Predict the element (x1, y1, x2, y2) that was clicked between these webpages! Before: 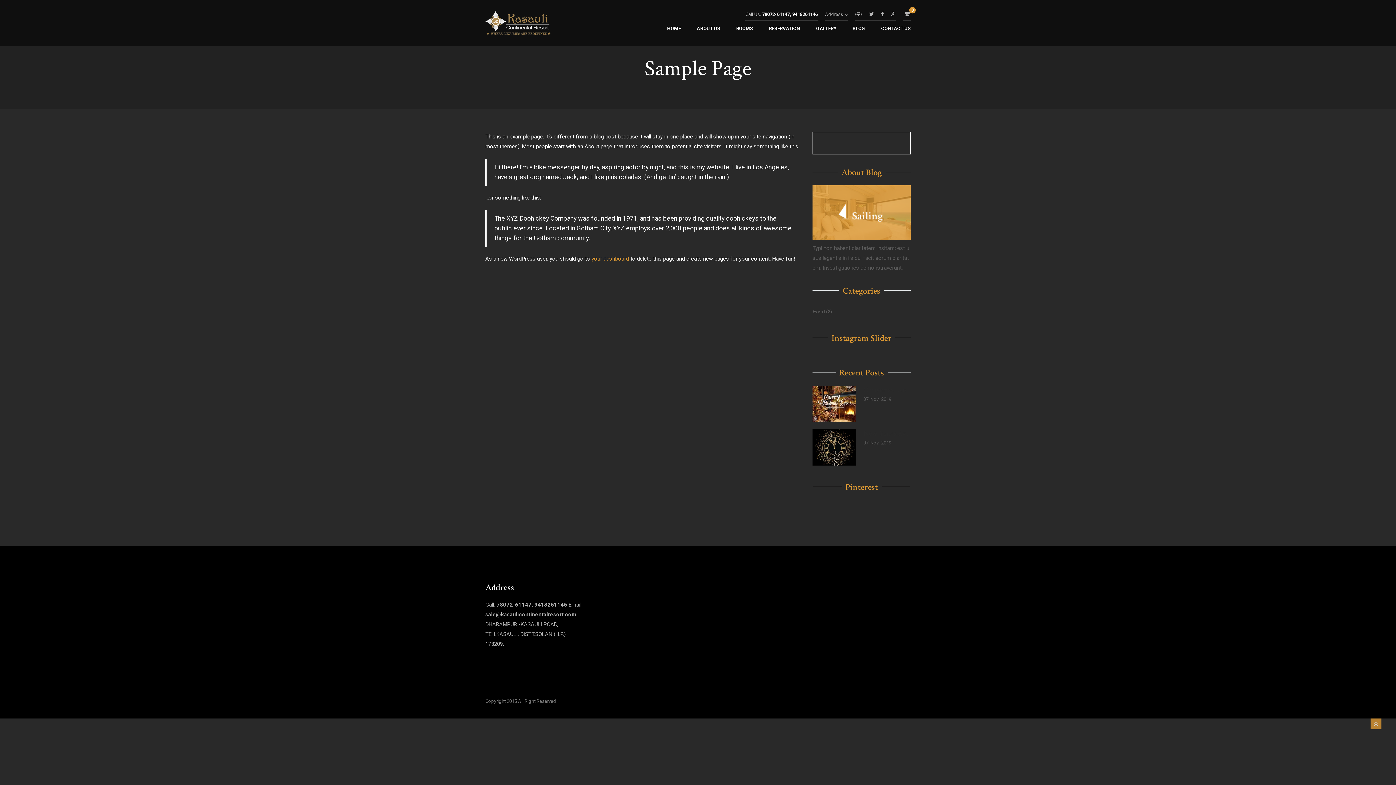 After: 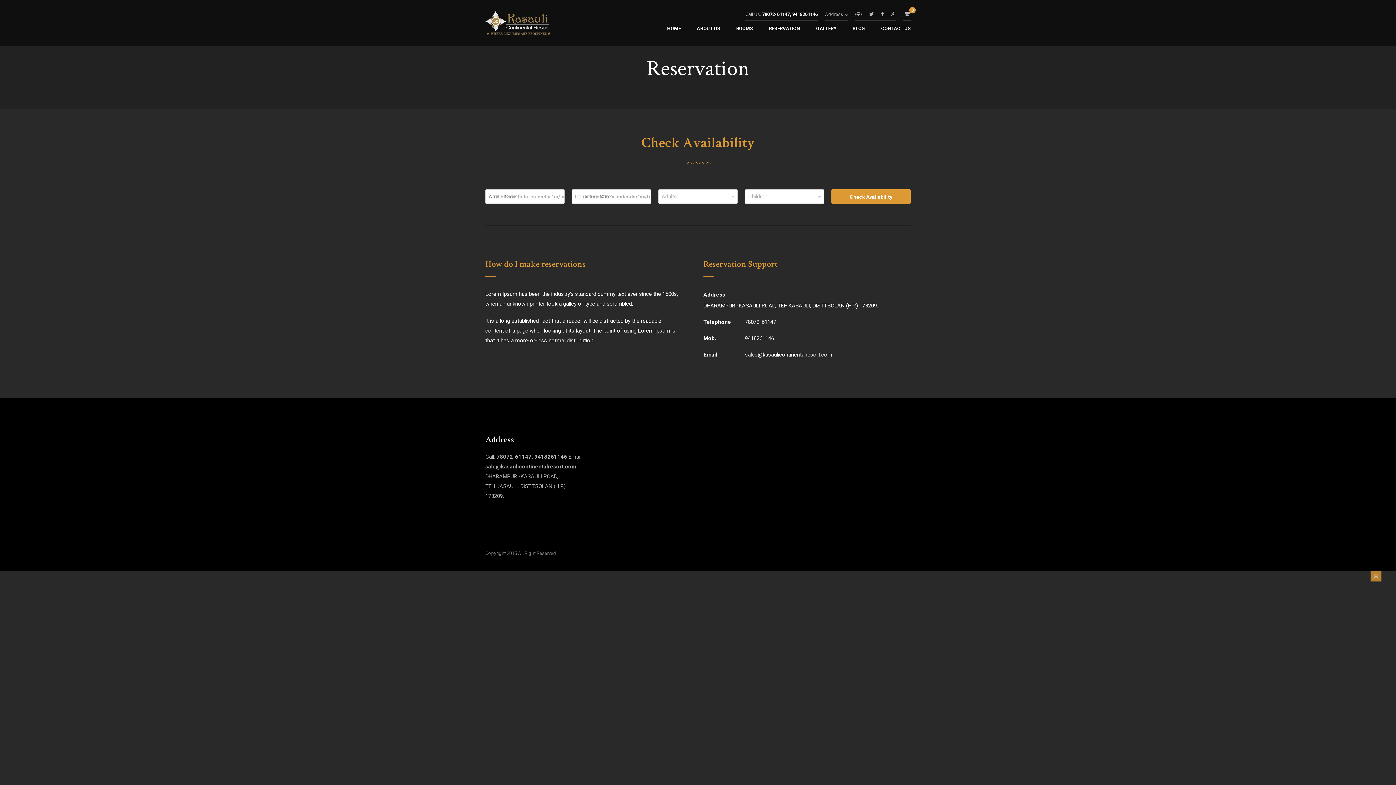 Action: label: RESERVATION bbox: (761, 20, 807, 40)